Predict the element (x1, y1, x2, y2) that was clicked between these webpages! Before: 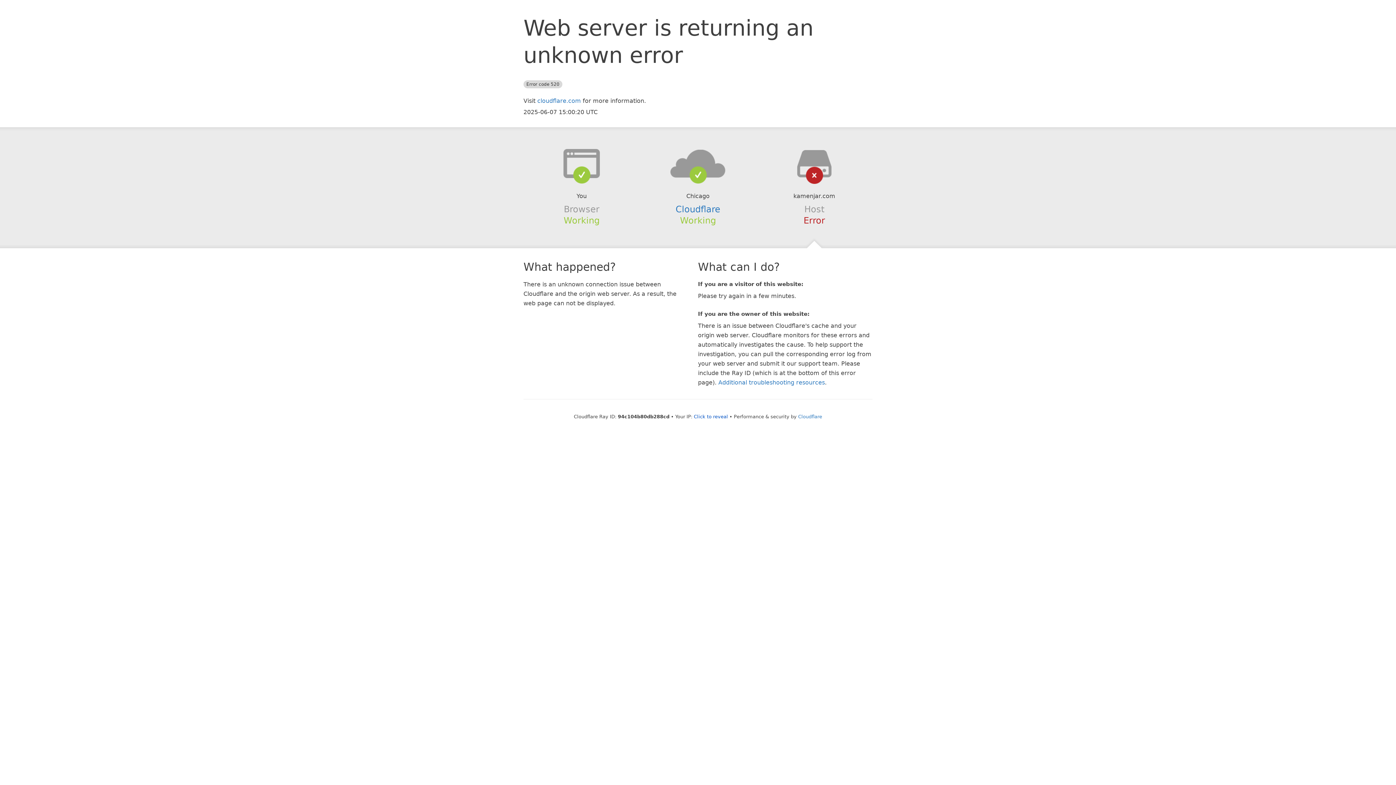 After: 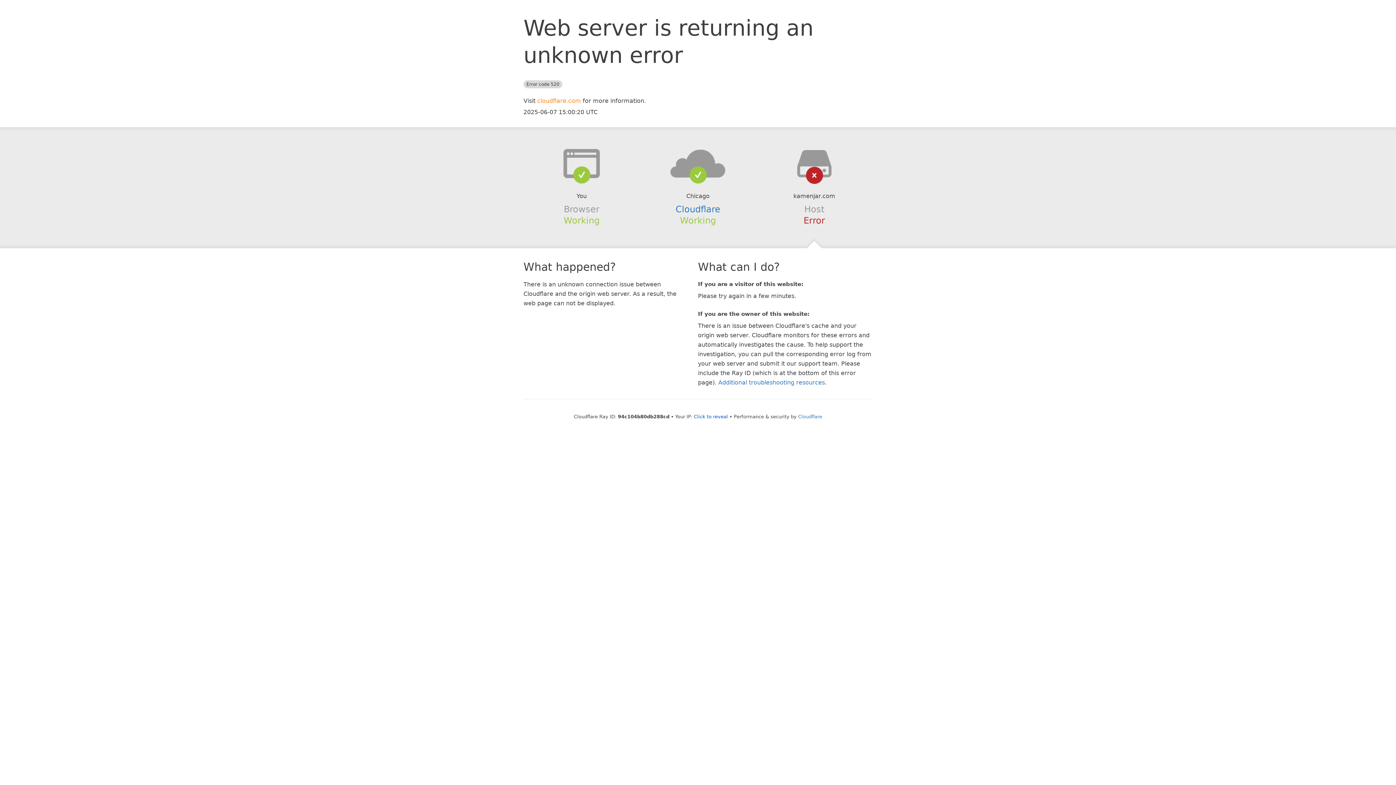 Action: label: cloudflare.com bbox: (537, 97, 581, 104)